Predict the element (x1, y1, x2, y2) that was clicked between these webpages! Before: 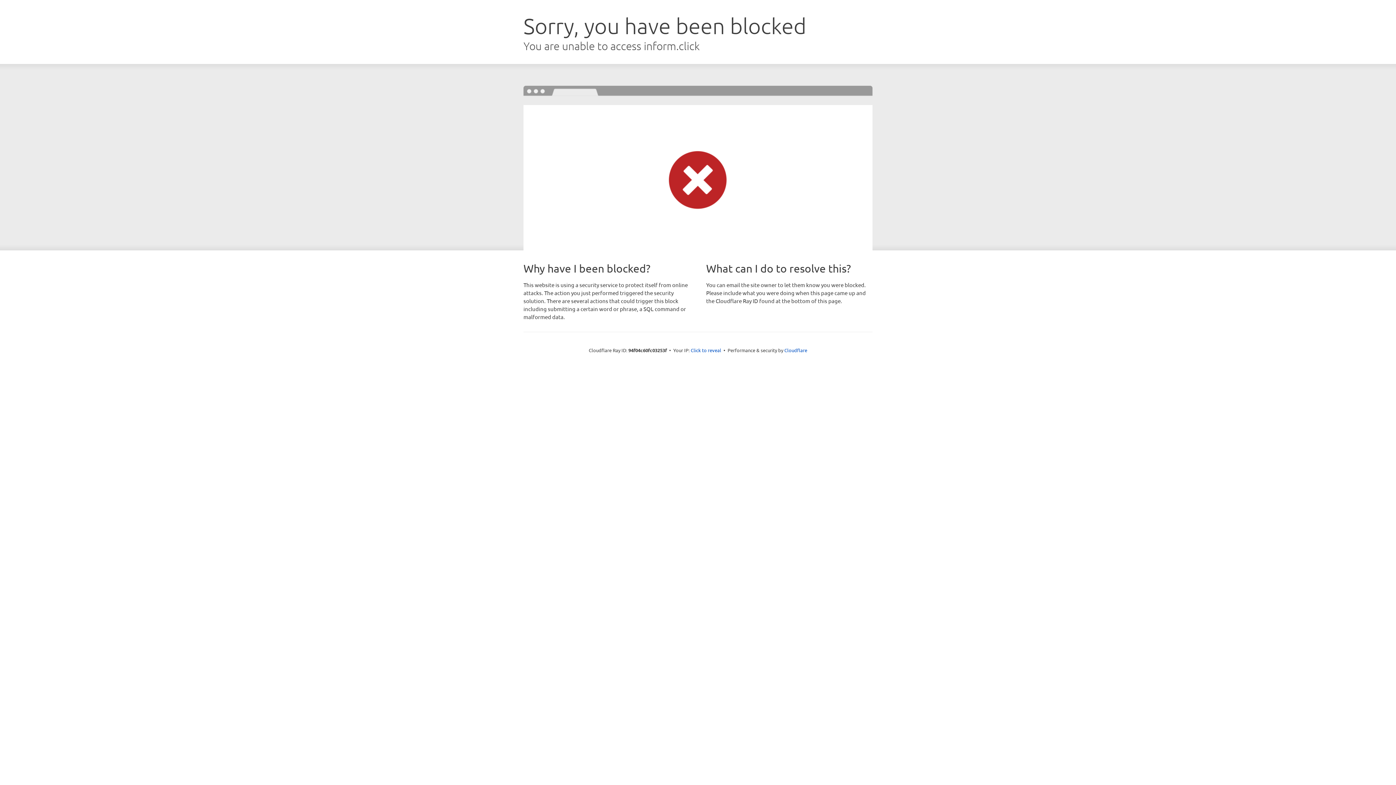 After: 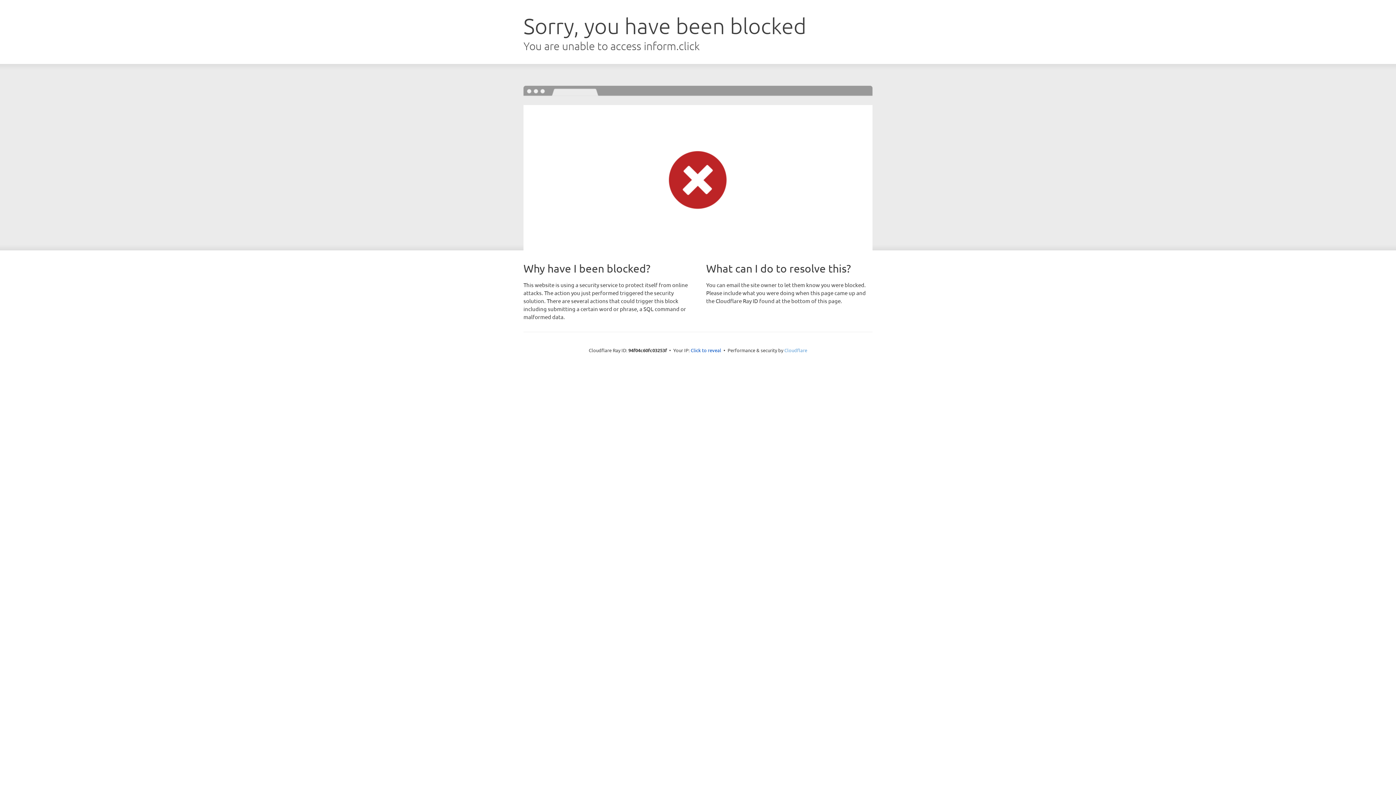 Action: bbox: (784, 347, 807, 353) label: Cloudflare